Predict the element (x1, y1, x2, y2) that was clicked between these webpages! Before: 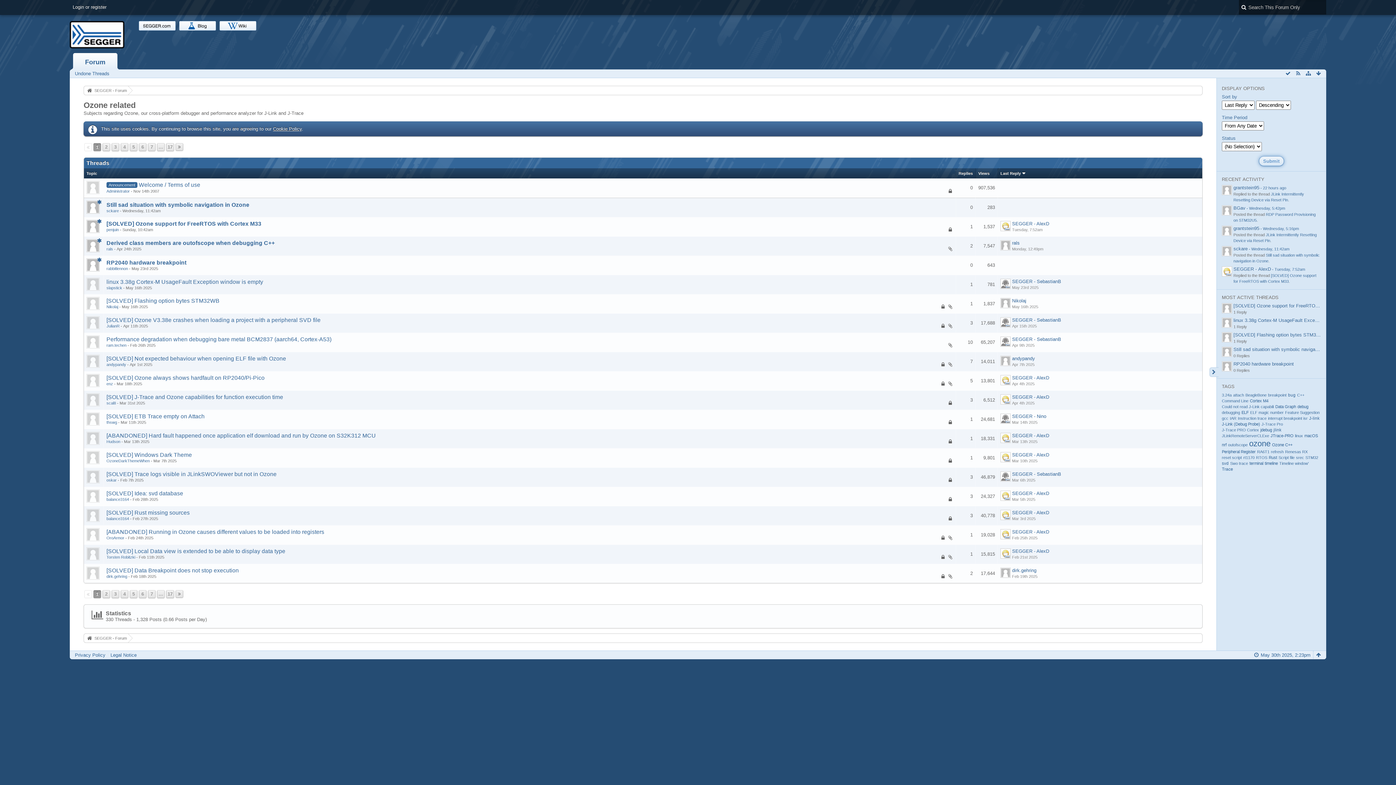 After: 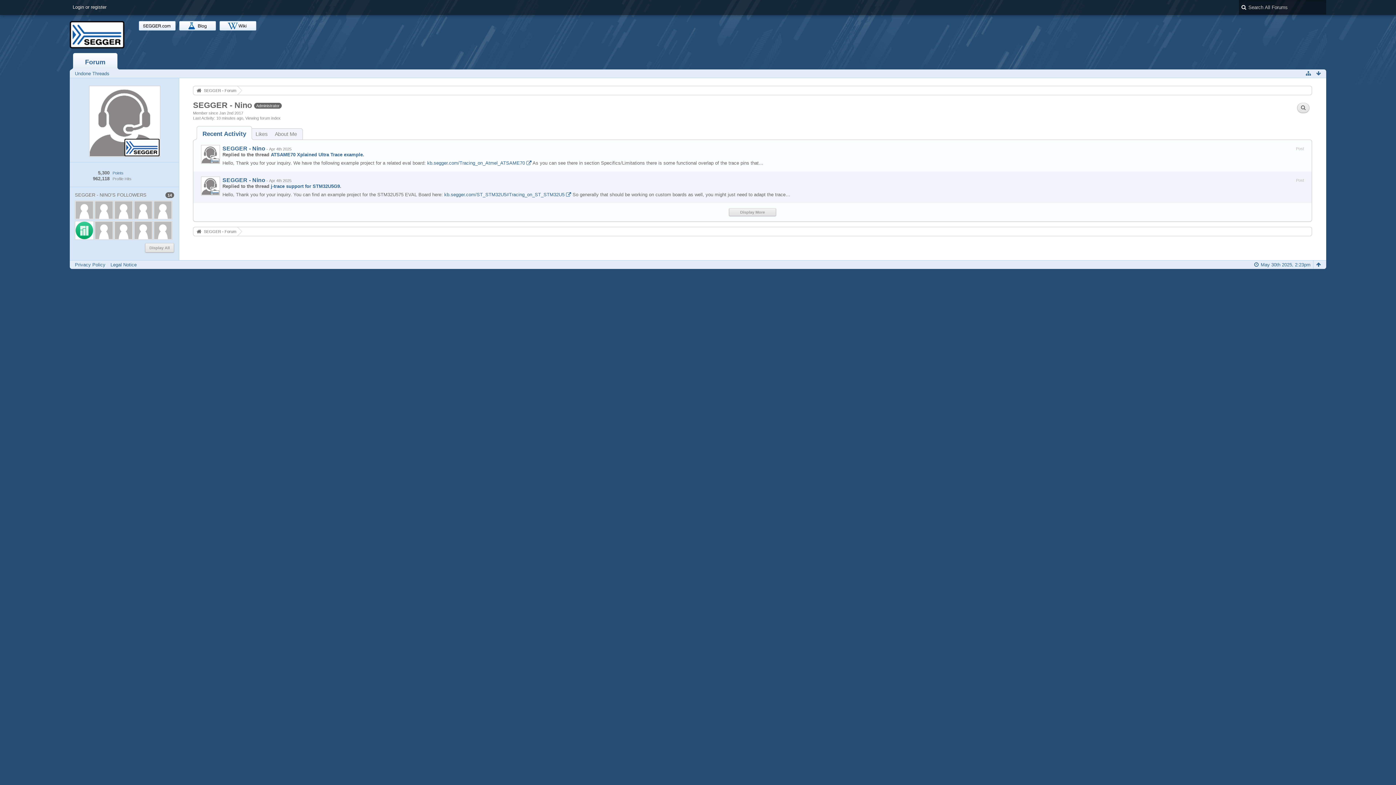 Action: label: SEGGER - Nino bbox: (1012, 413, 1046, 419)